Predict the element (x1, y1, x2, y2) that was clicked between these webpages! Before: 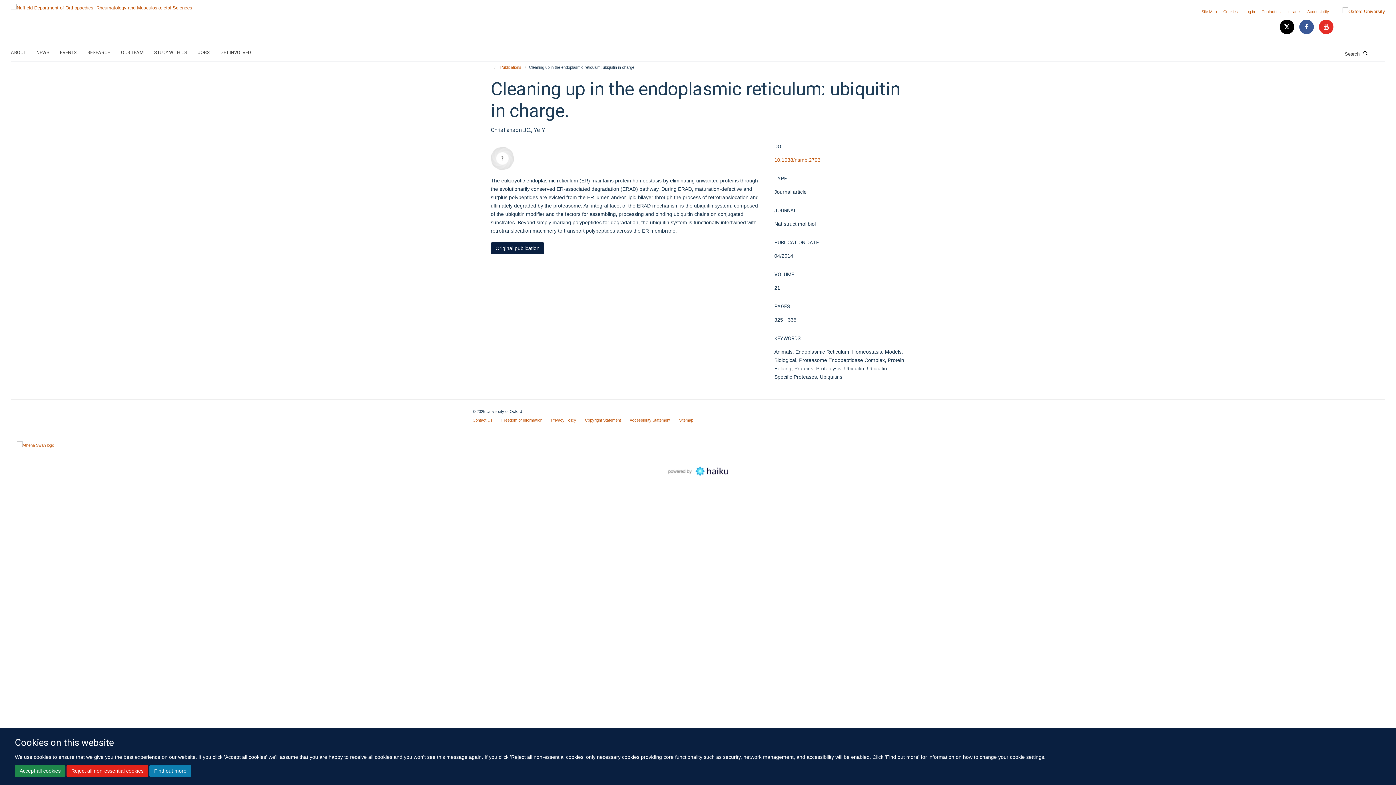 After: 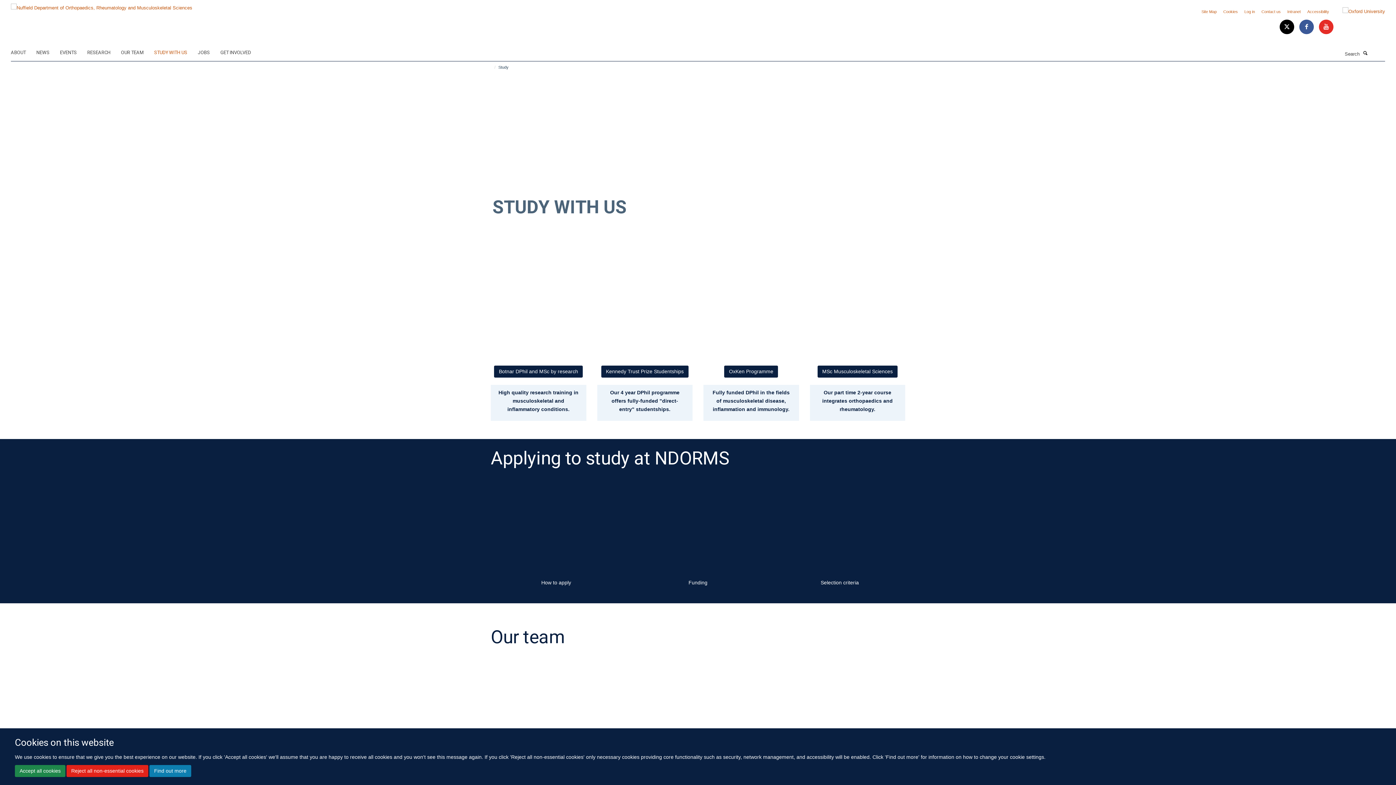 Action: label: STUDY WITH US bbox: (154, 47, 196, 58)